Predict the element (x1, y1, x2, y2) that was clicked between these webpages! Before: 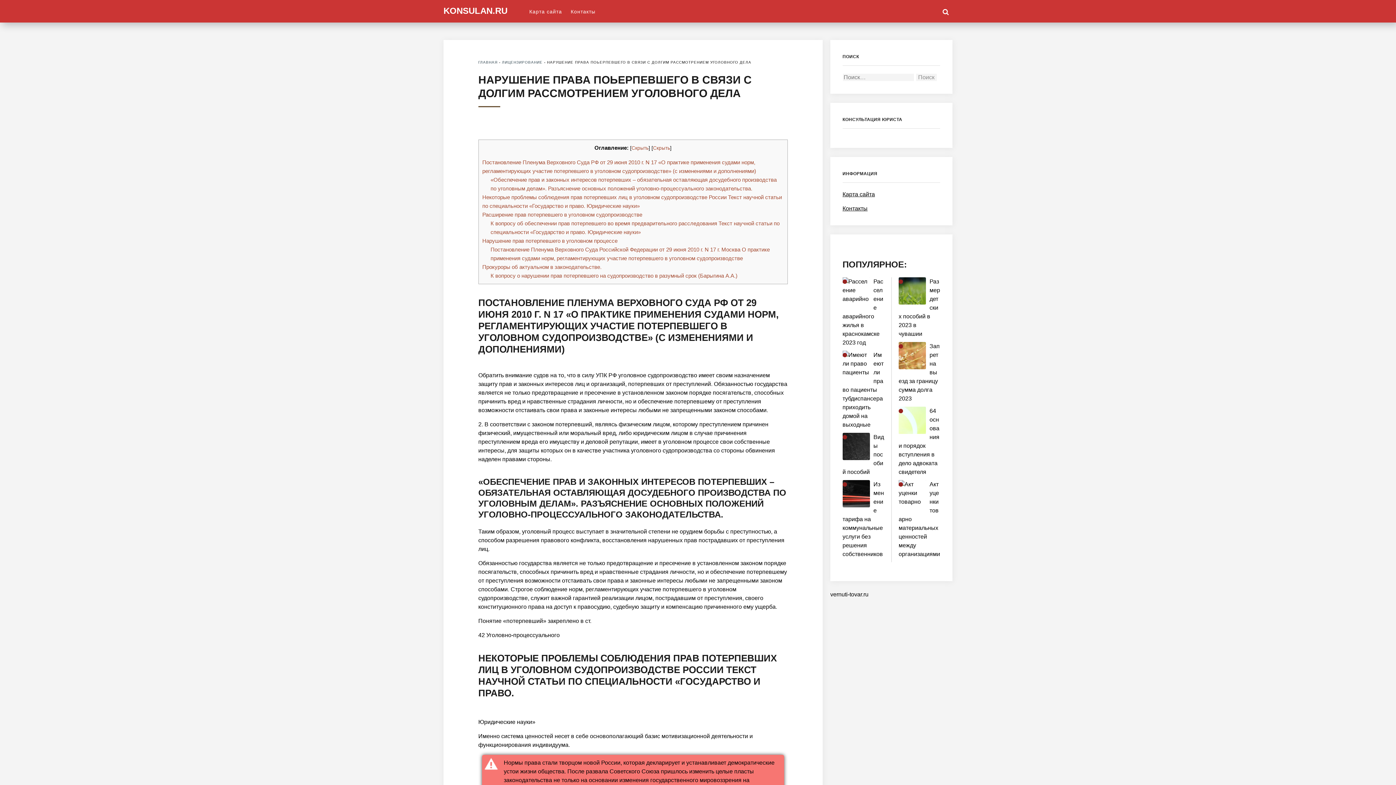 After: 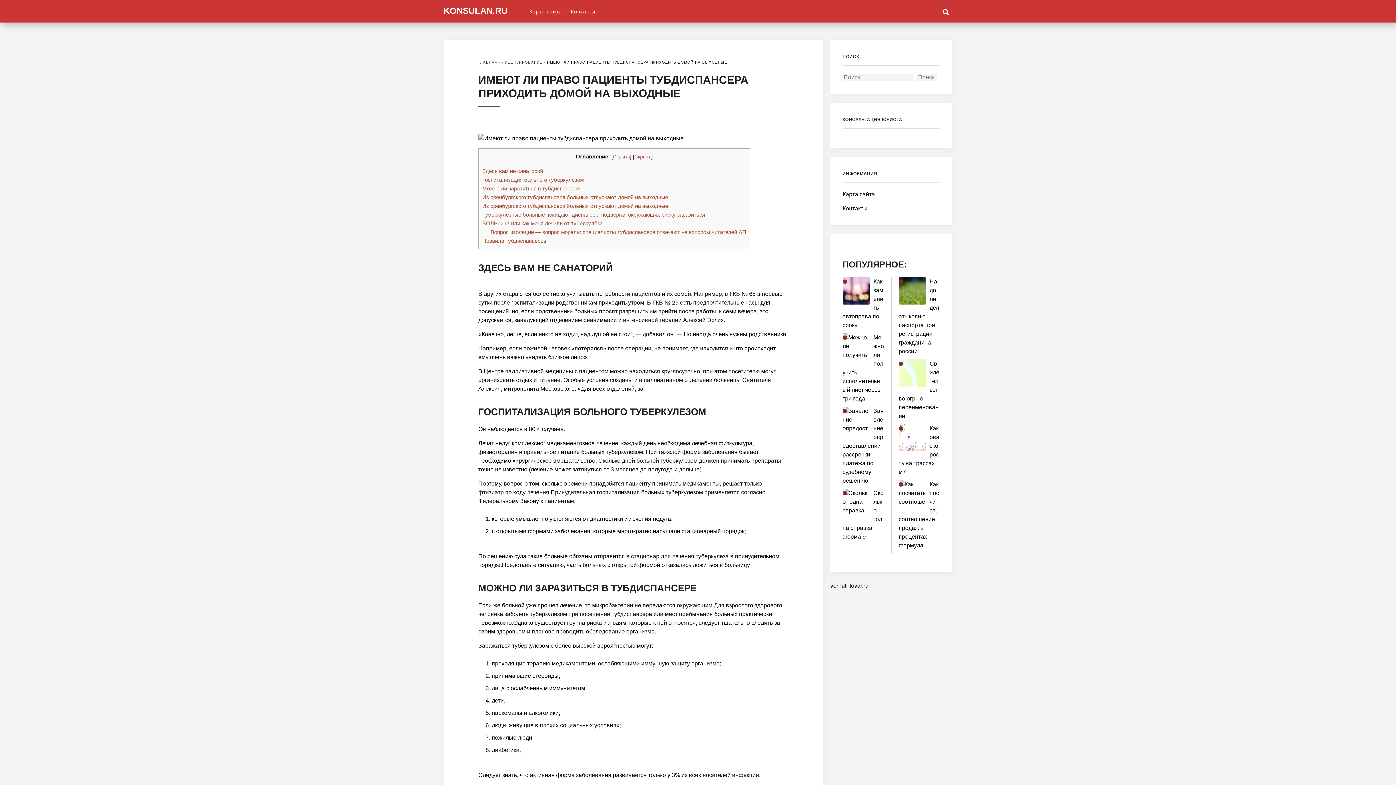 Action: bbox: (842, 350, 870, 378)